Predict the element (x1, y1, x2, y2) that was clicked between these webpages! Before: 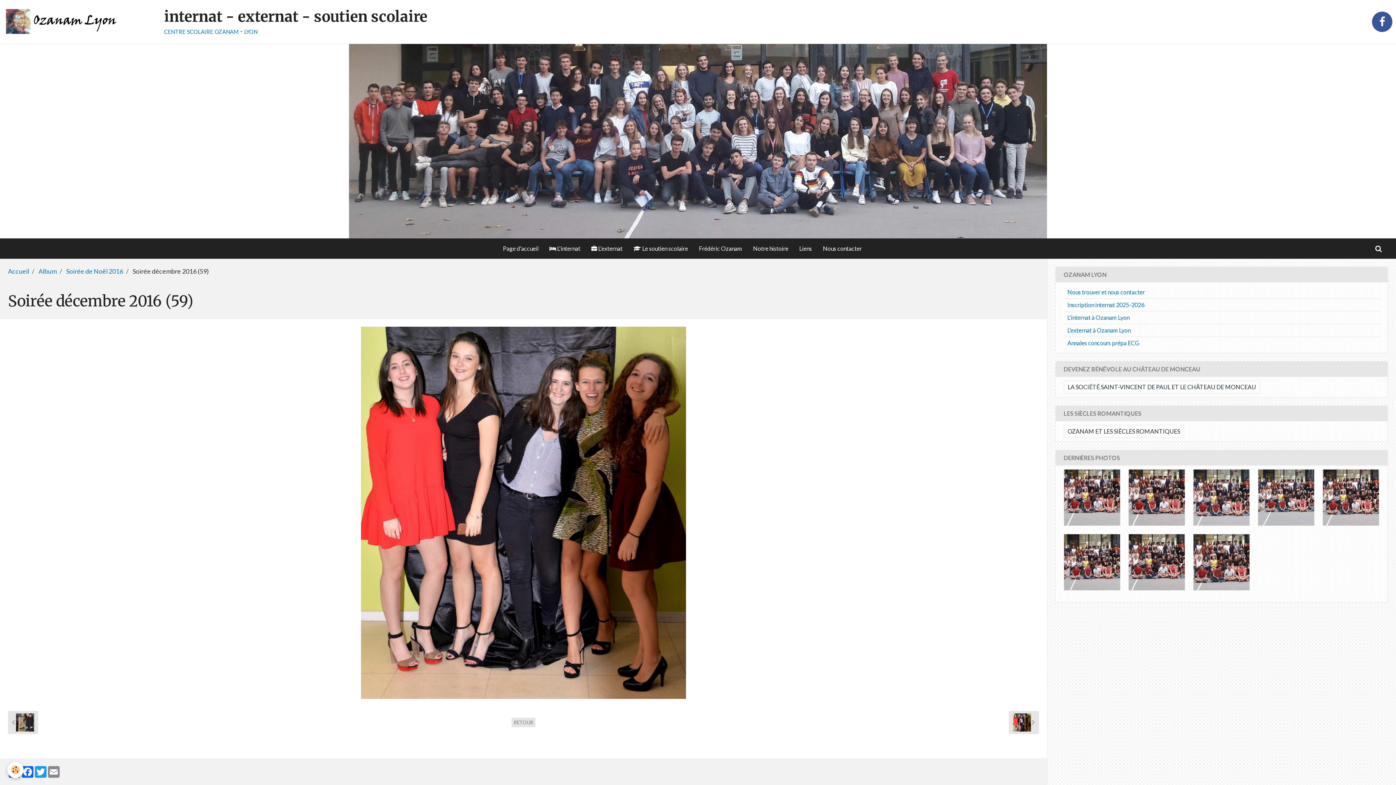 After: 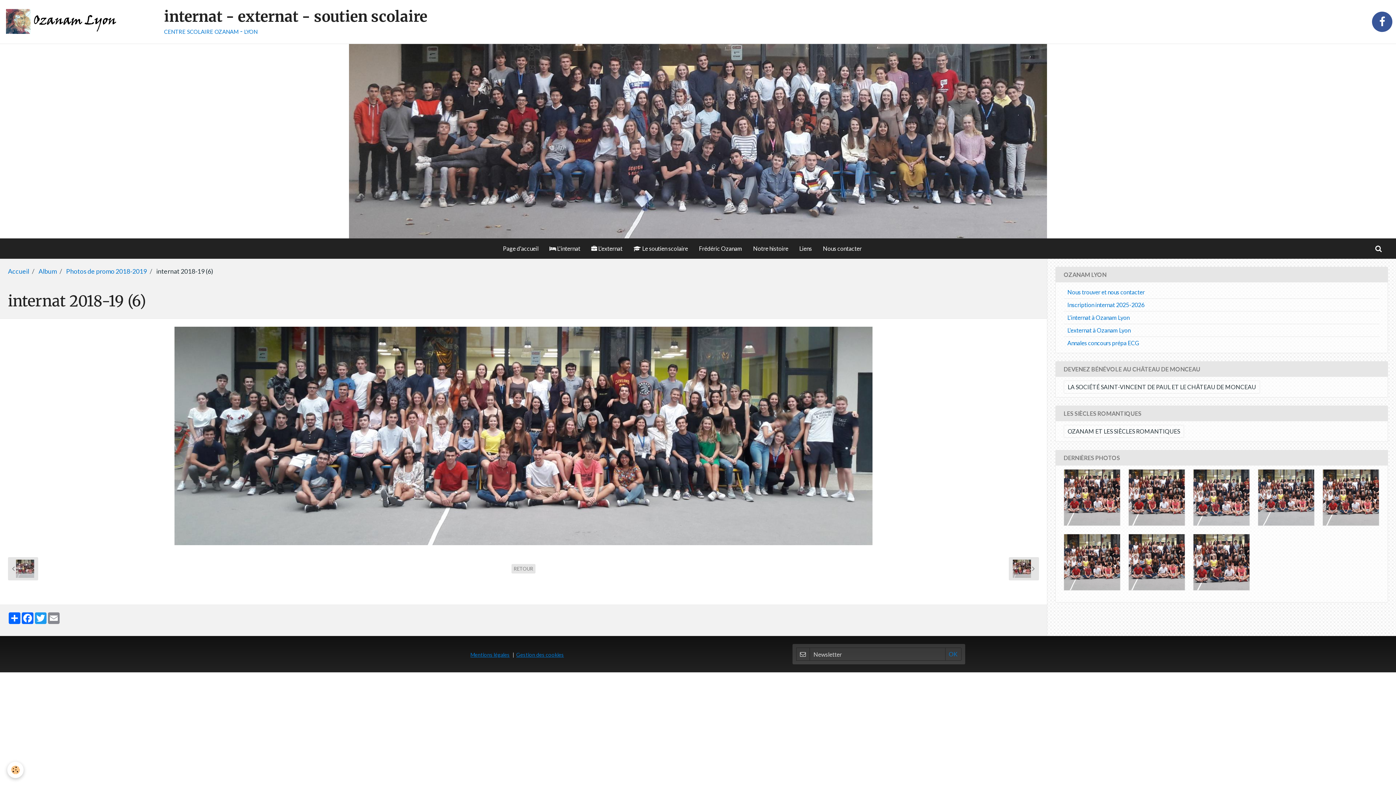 Action: bbox: (1193, 469, 1249, 525)